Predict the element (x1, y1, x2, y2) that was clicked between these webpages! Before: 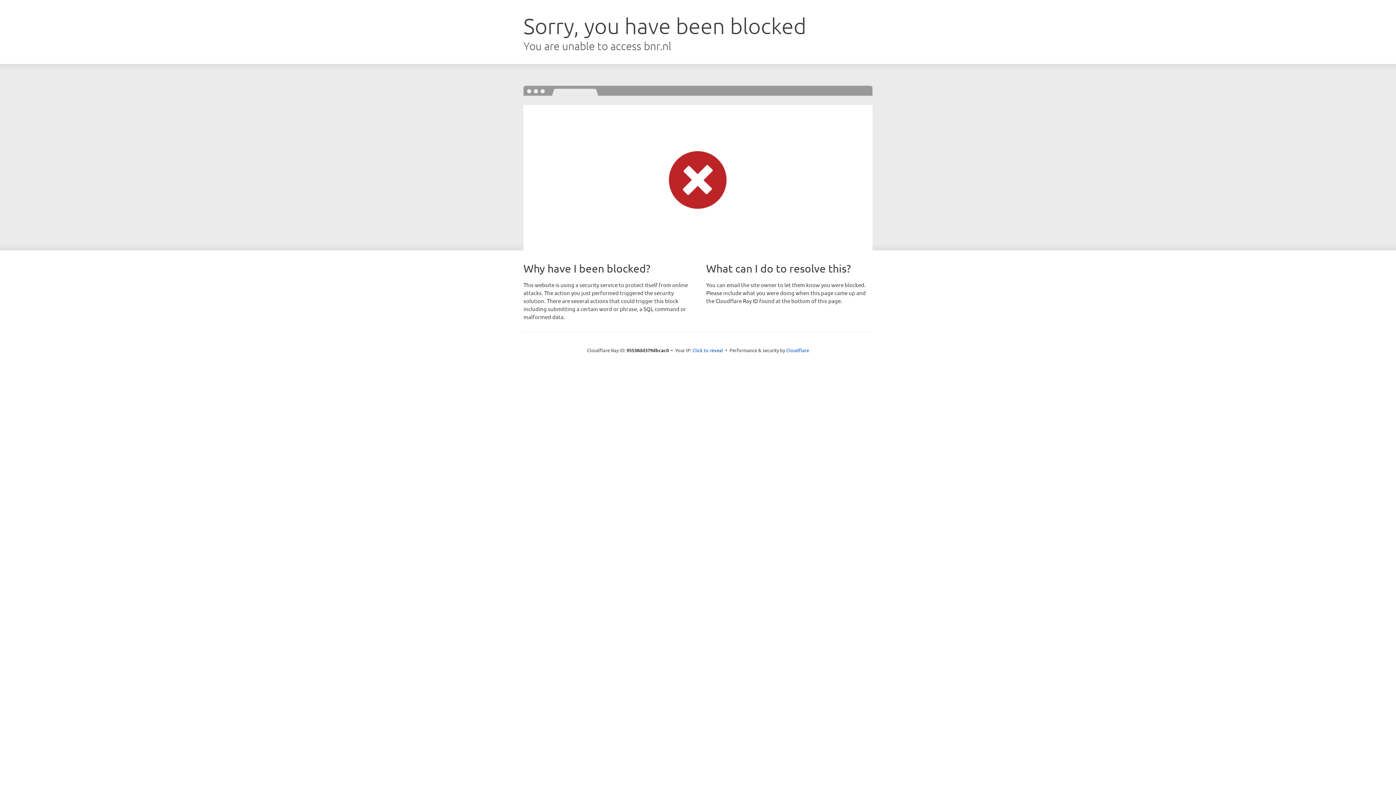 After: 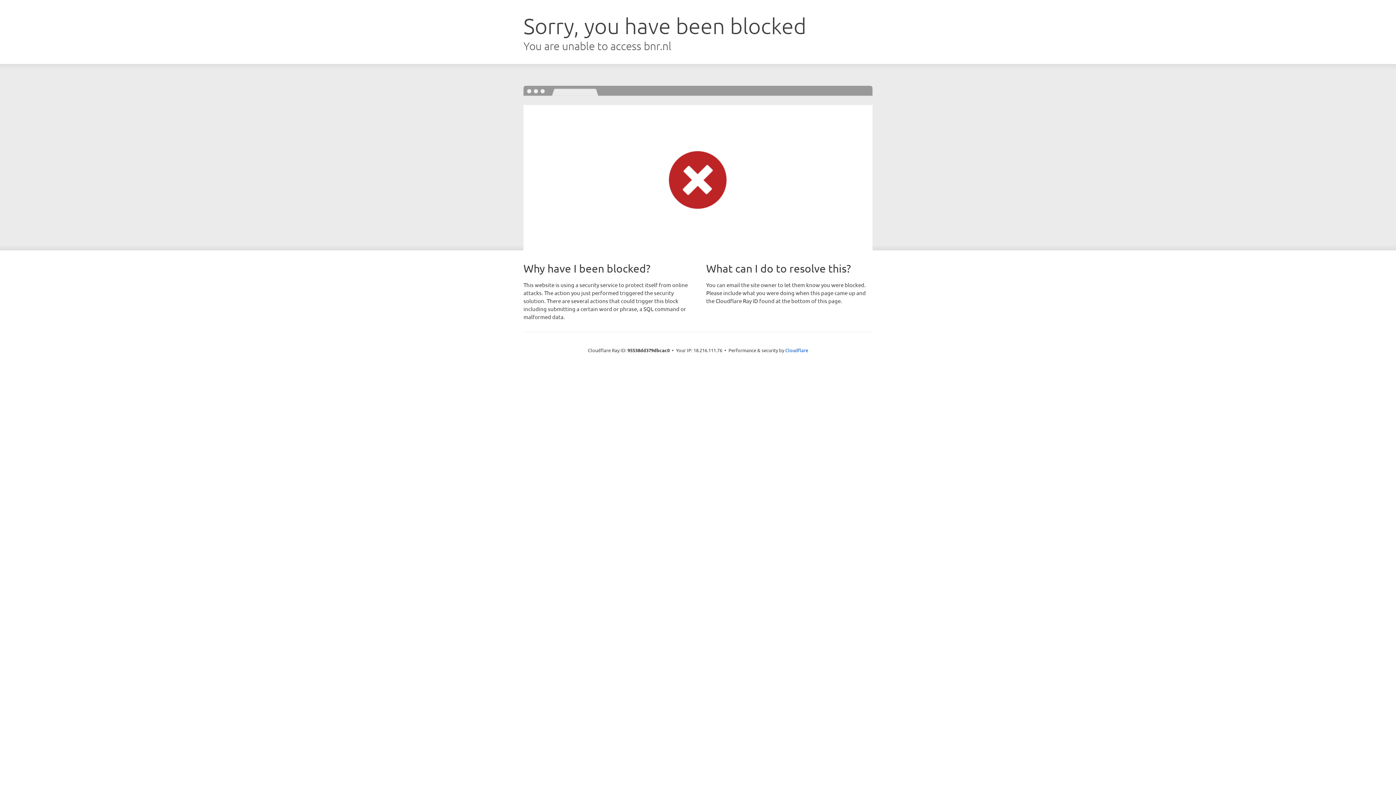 Action: bbox: (692, 346, 723, 353) label: Click to reveal